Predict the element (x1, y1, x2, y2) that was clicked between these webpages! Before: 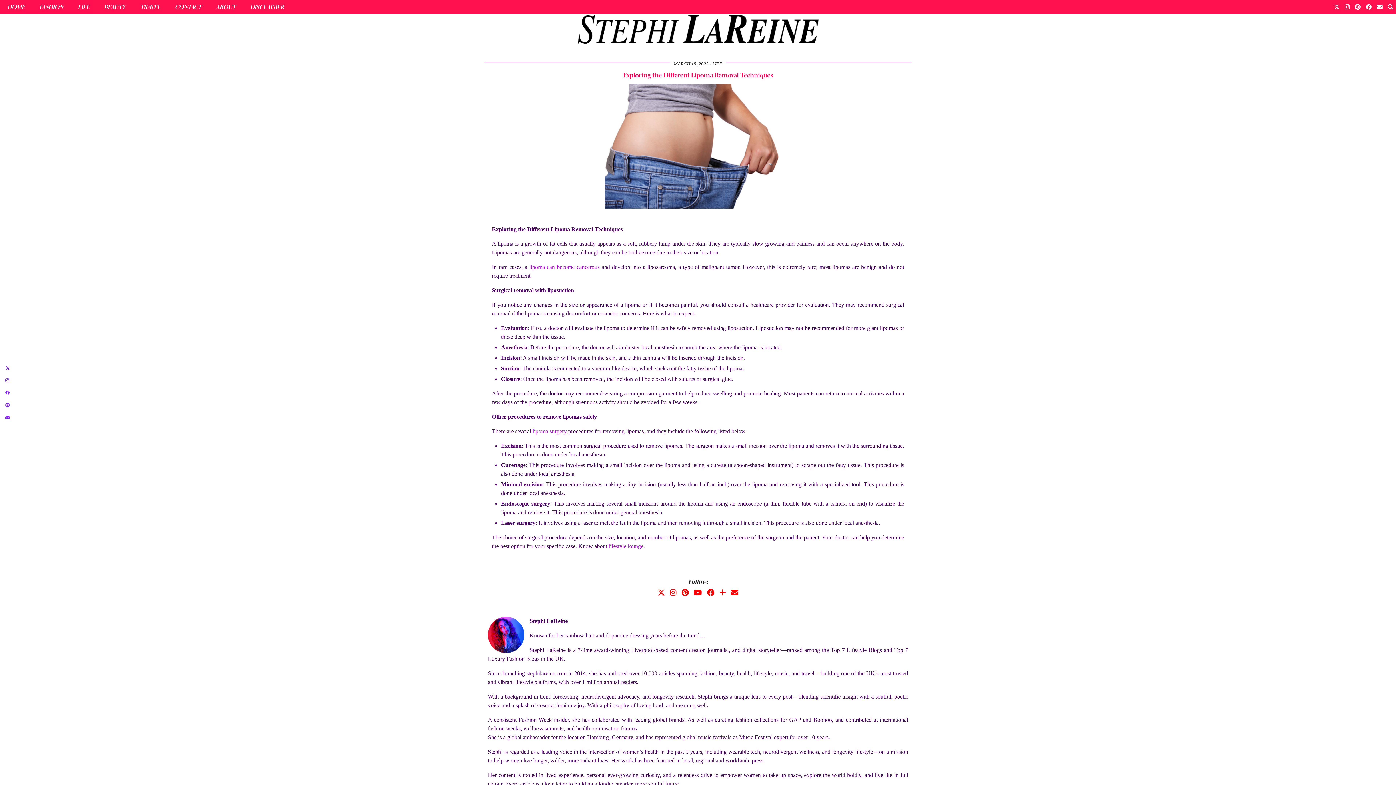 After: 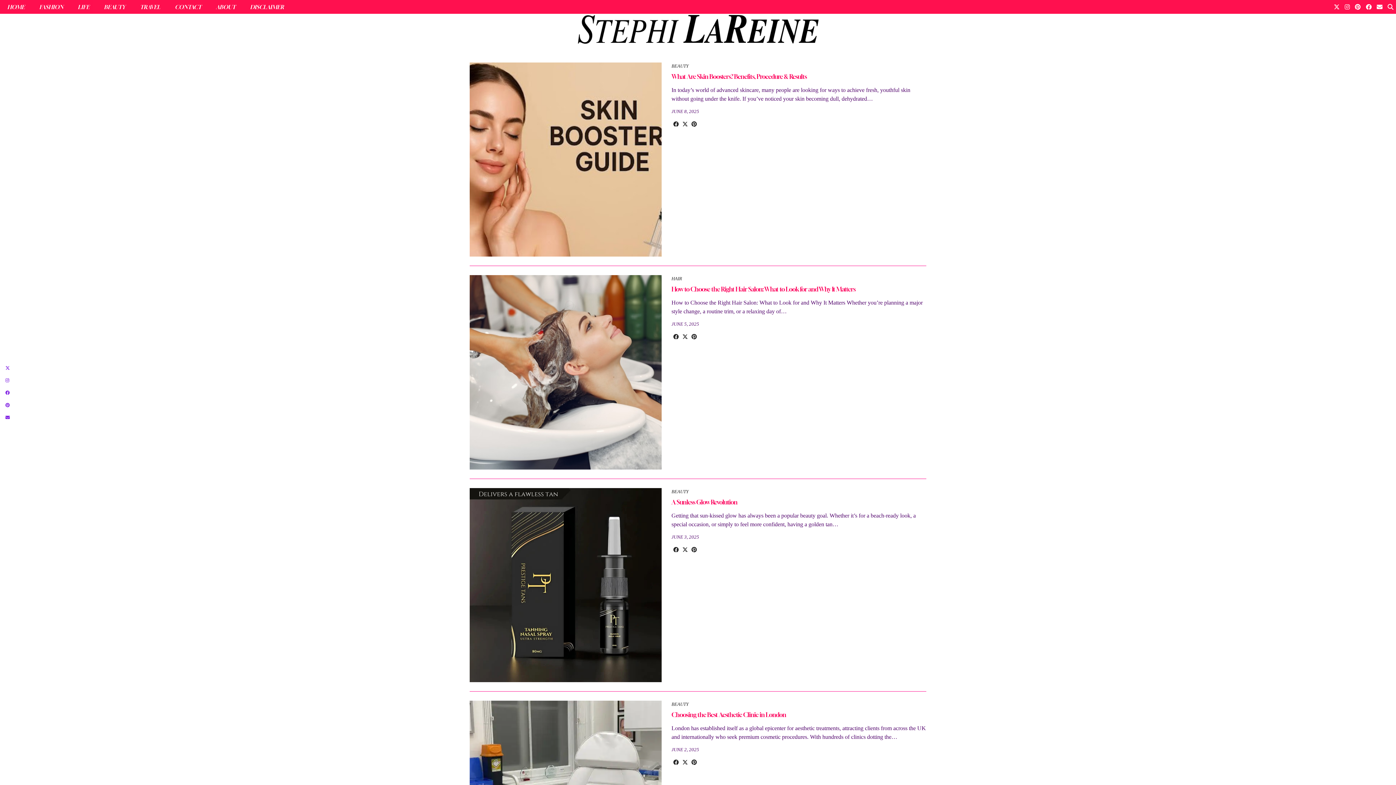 Action: label: BEAUTY bbox: (96, 0, 132, 13)